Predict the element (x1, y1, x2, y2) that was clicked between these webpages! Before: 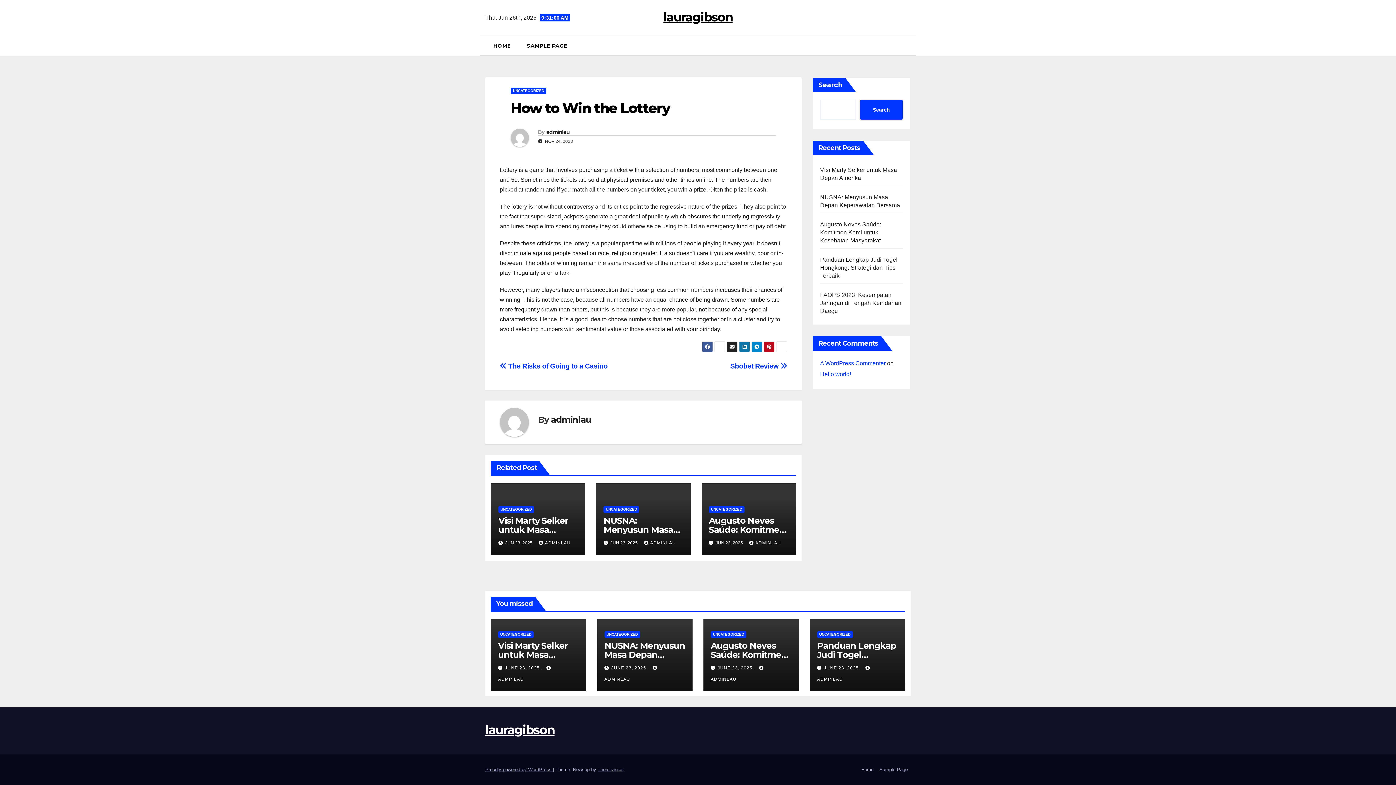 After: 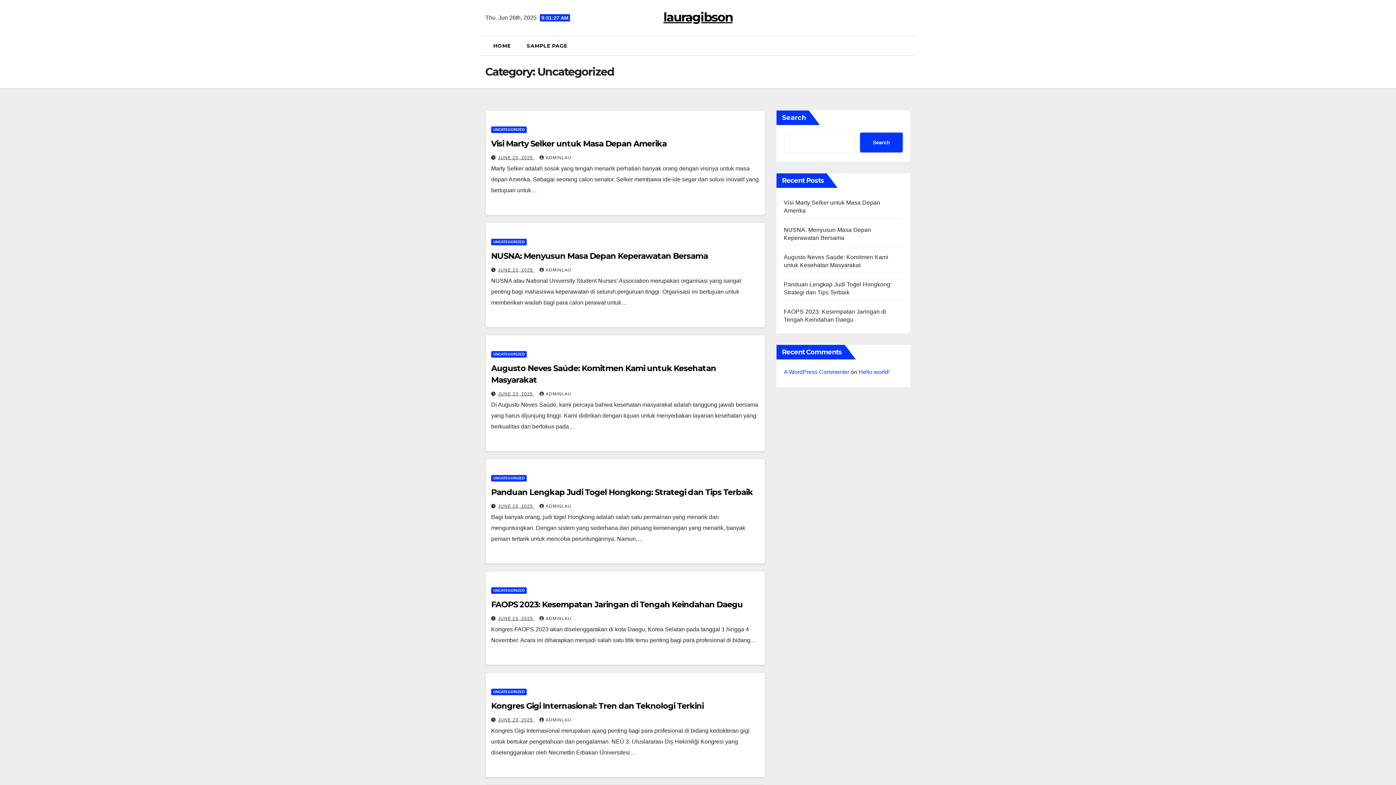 Action: label: UNCATEGORIZED bbox: (603, 506, 639, 513)